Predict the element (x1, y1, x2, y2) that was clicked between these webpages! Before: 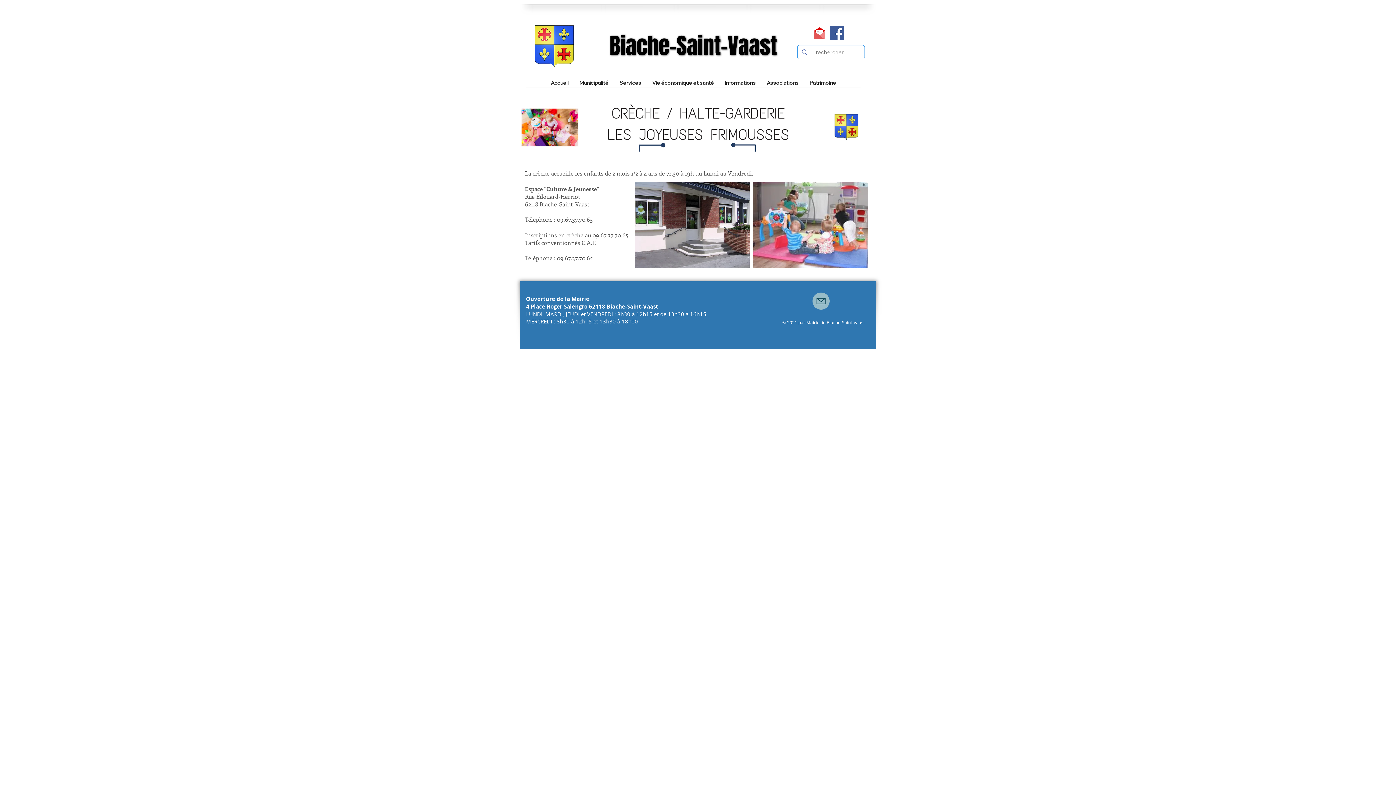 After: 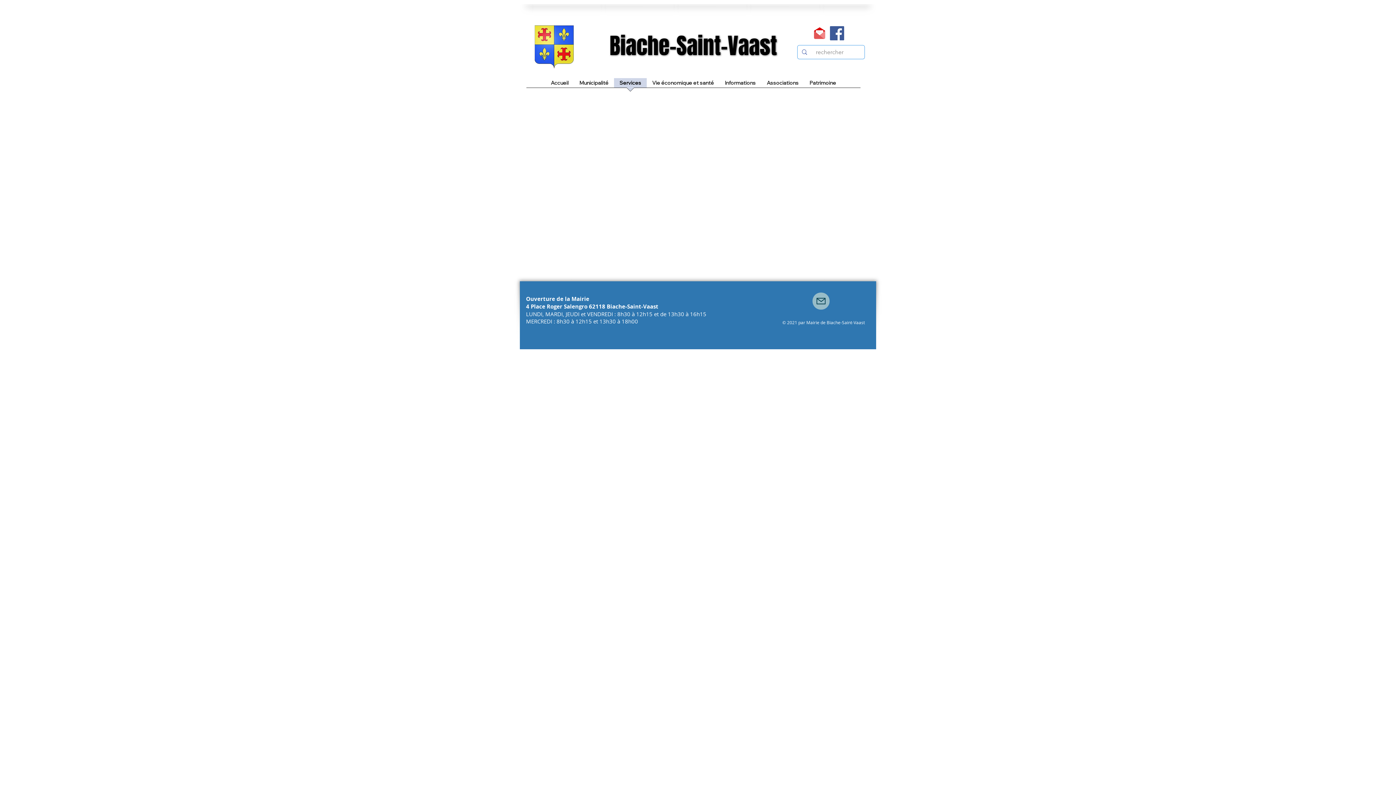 Action: bbox: (614, 78, 646, 92) label: Services